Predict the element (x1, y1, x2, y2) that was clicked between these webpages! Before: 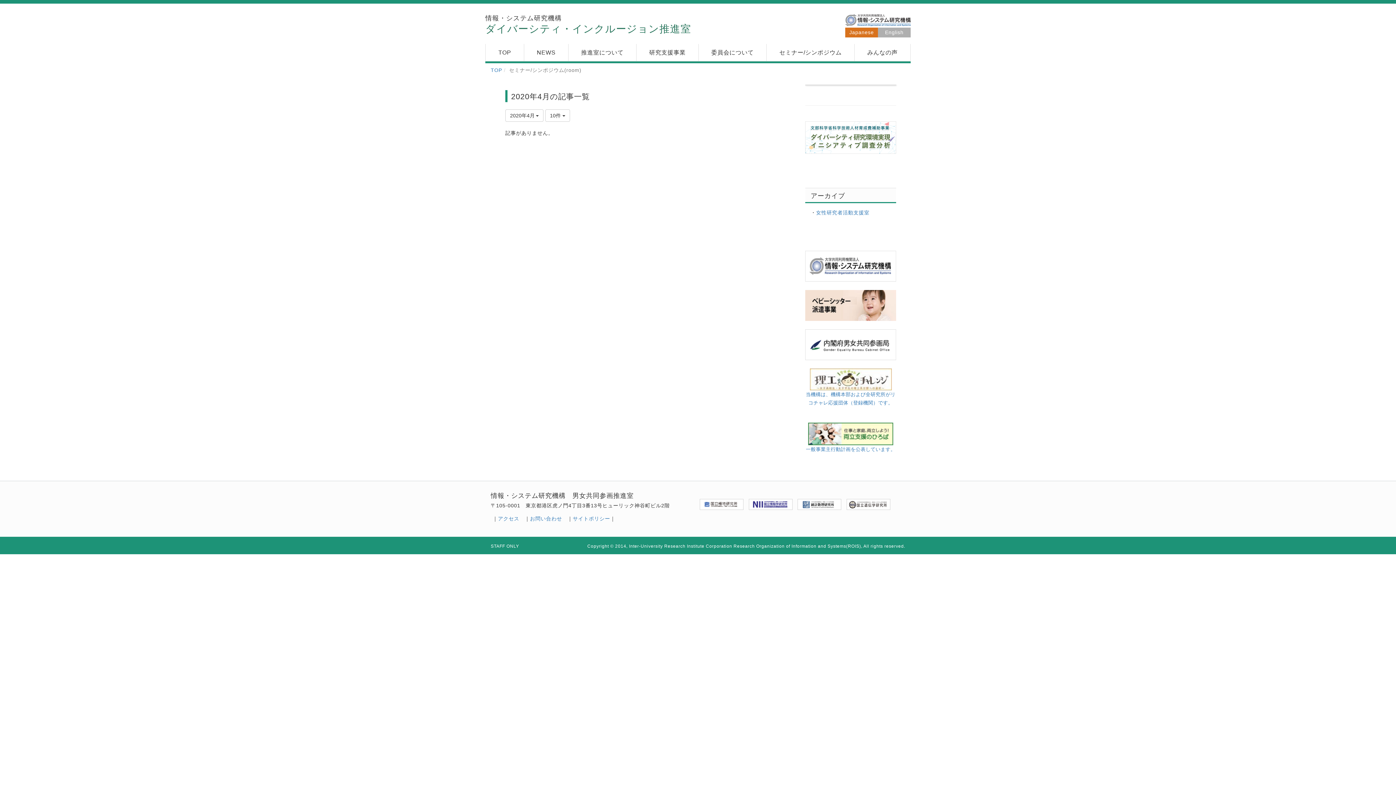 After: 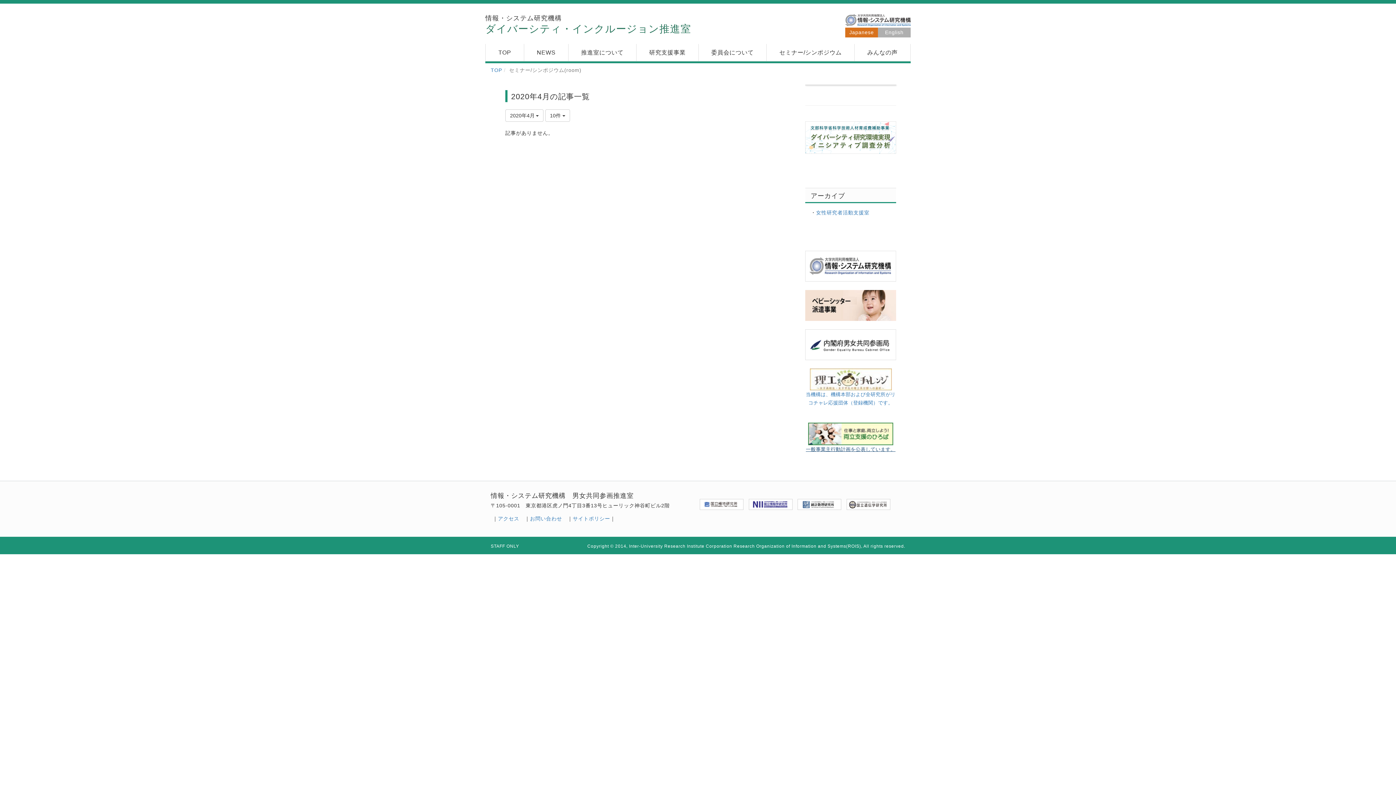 Action: label: 一般事業主行動計画を公表しています。 bbox: (806, 446, 895, 452)